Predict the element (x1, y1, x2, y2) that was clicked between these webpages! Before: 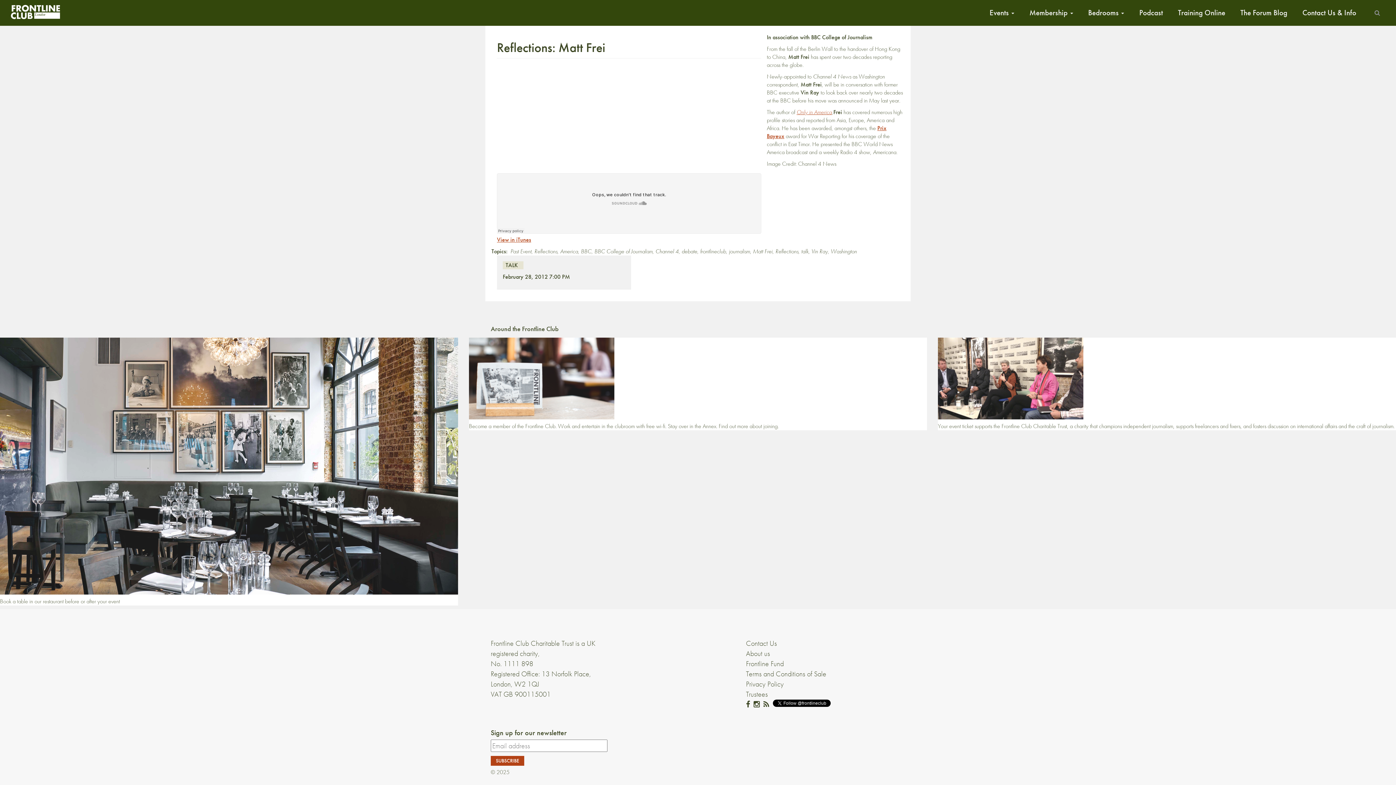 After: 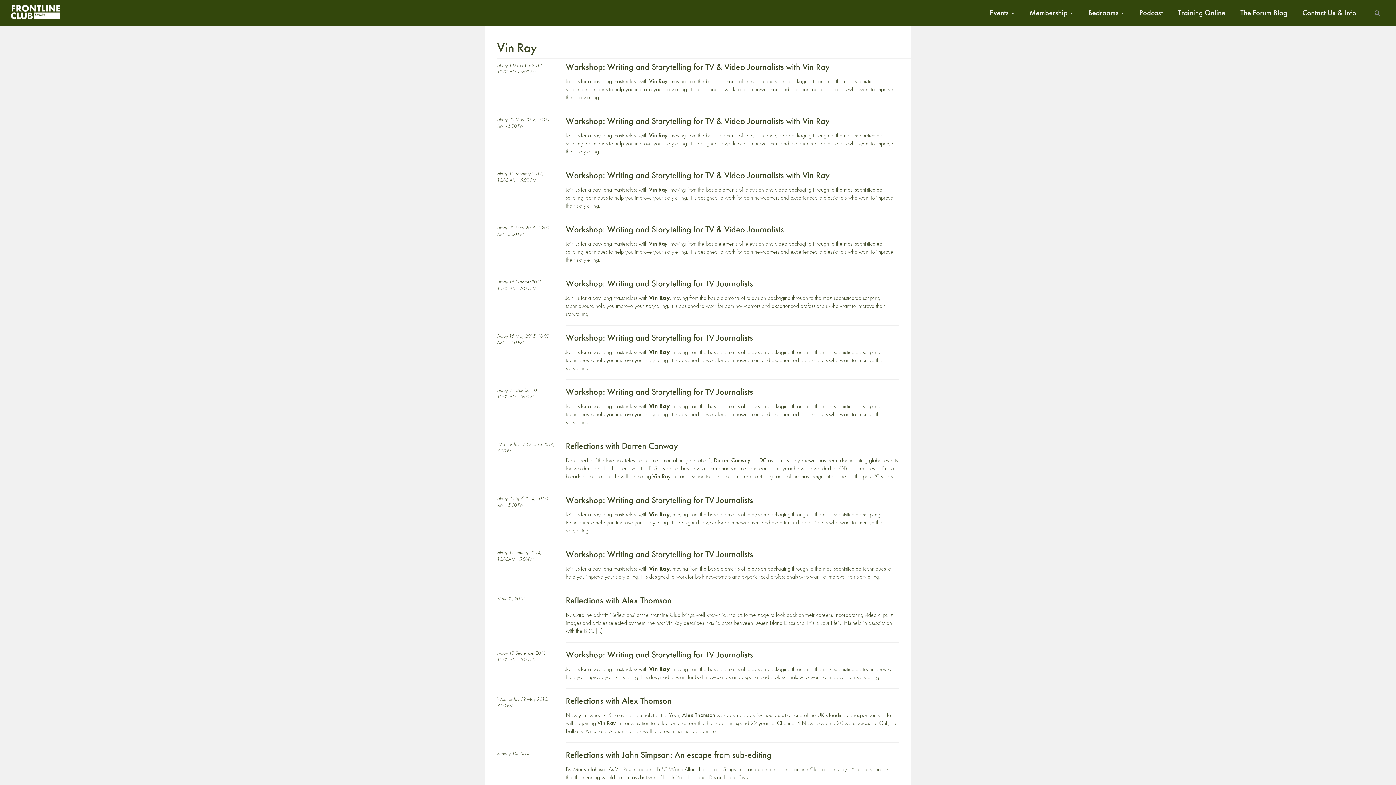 Action: bbox: (811, 247, 828, 255) label: Vin Ray